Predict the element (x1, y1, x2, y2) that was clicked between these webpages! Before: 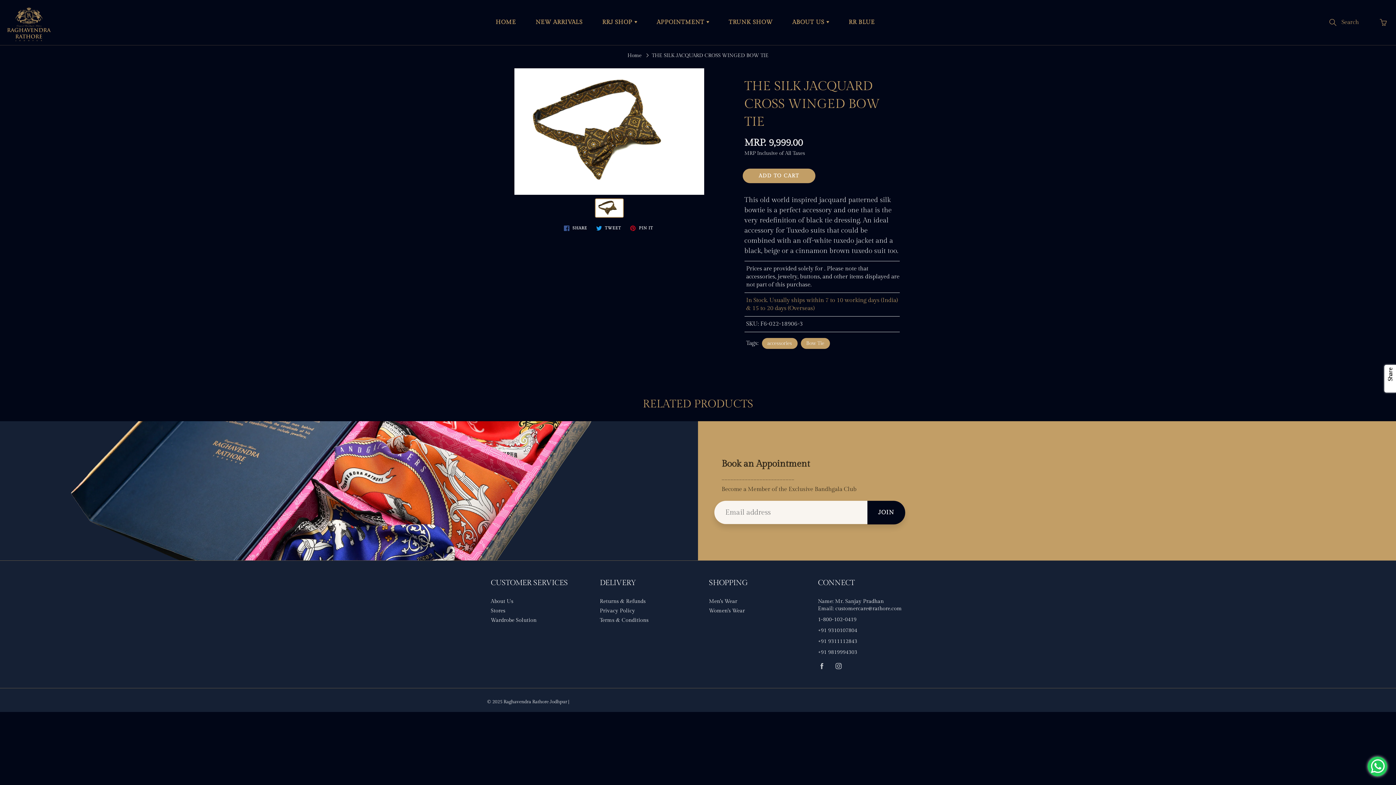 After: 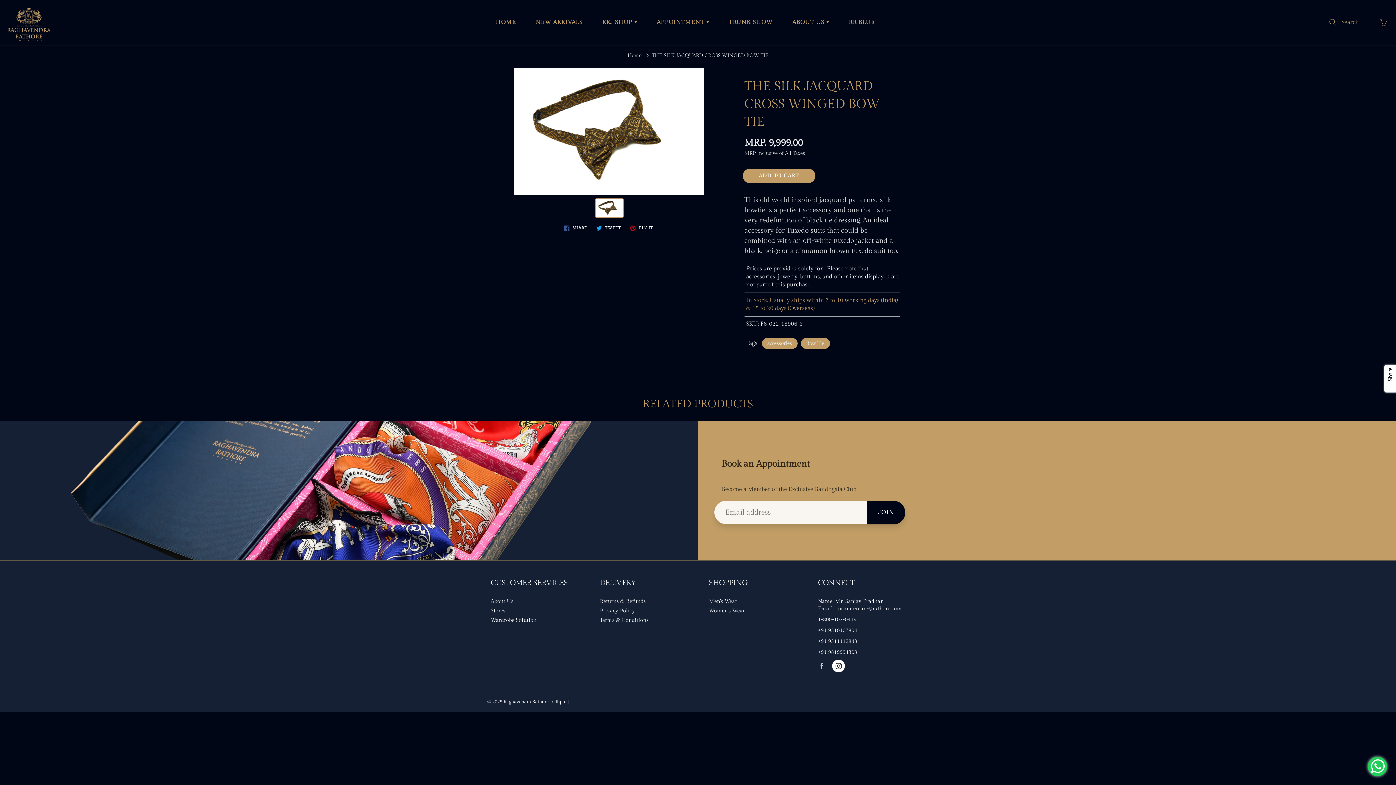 Action: bbox: (832, 660, 845, 672)